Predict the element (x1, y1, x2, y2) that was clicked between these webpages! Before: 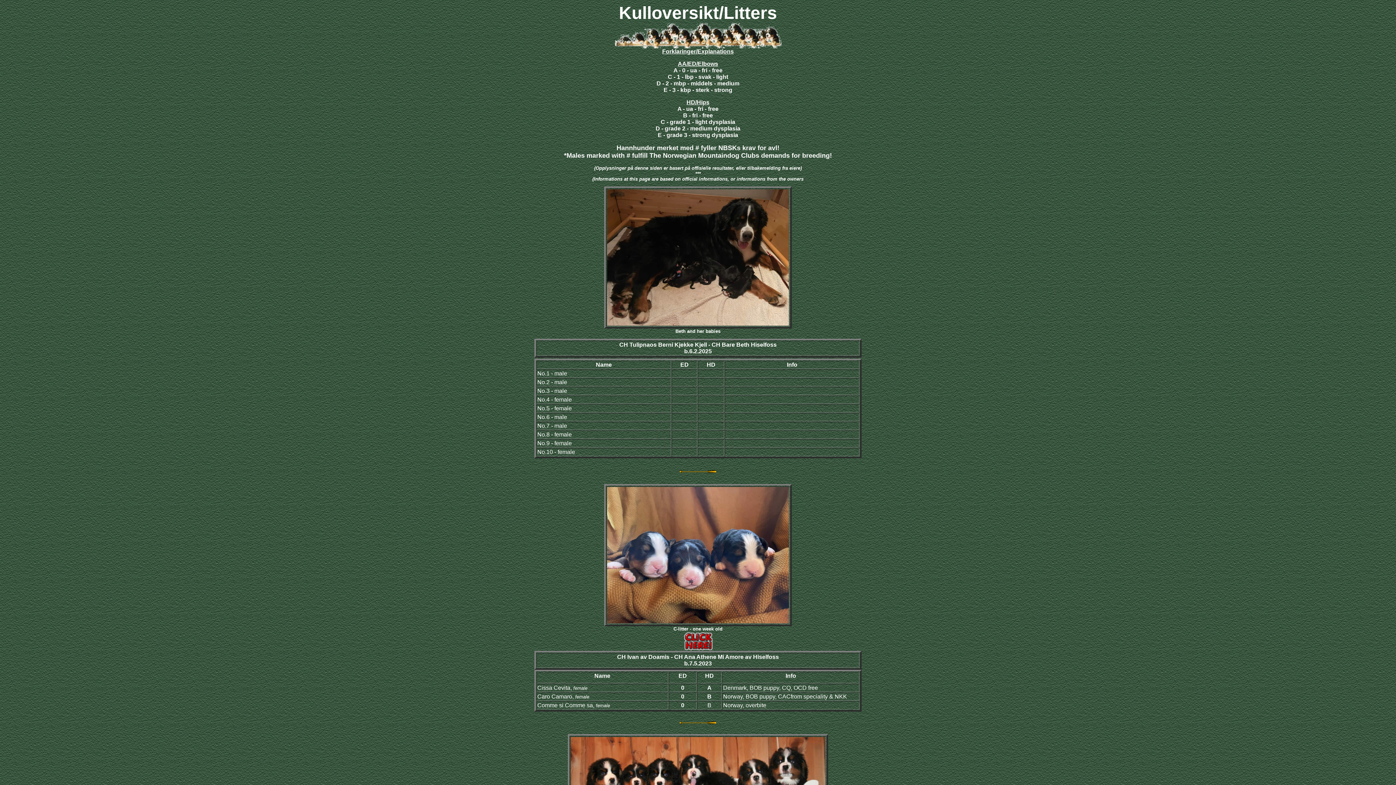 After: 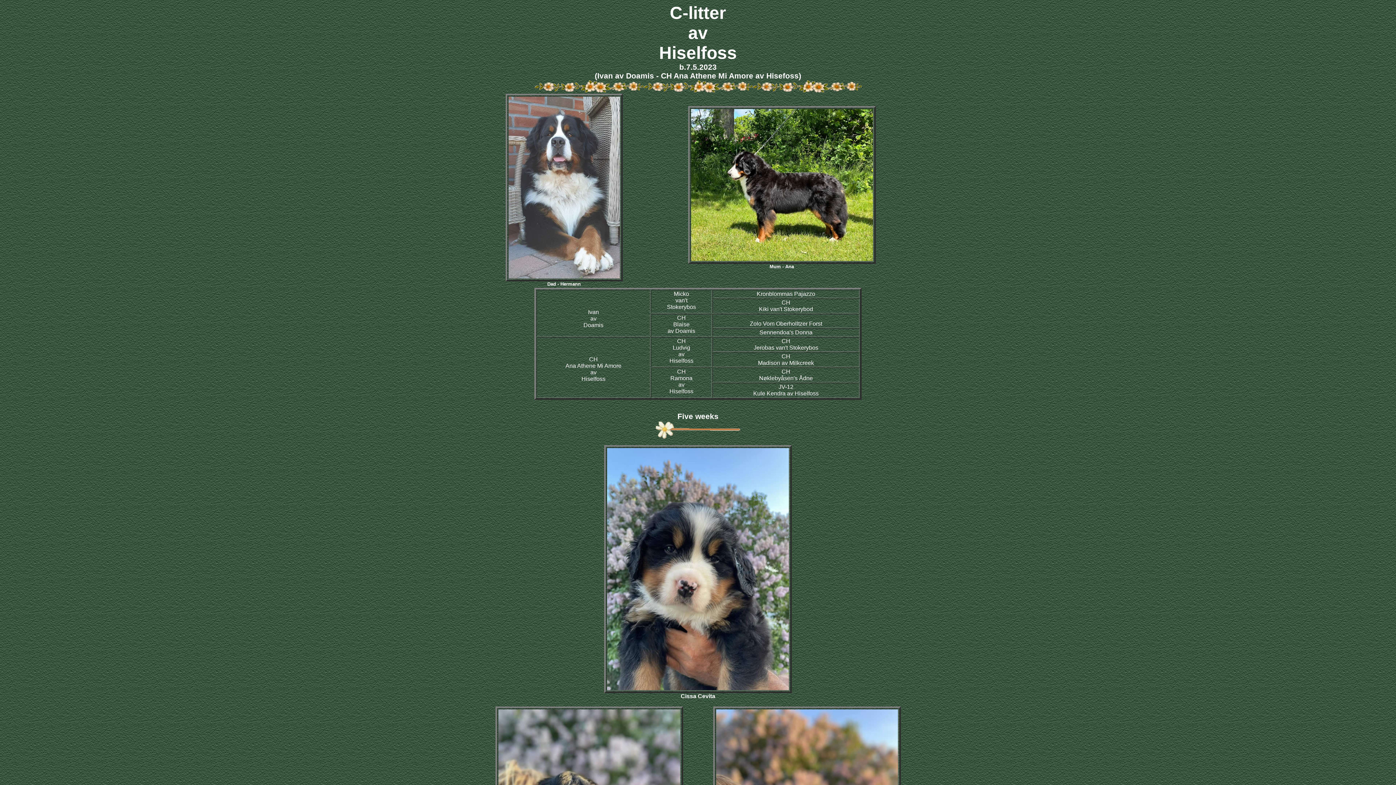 Action: bbox: (682, 643, 713, 653)